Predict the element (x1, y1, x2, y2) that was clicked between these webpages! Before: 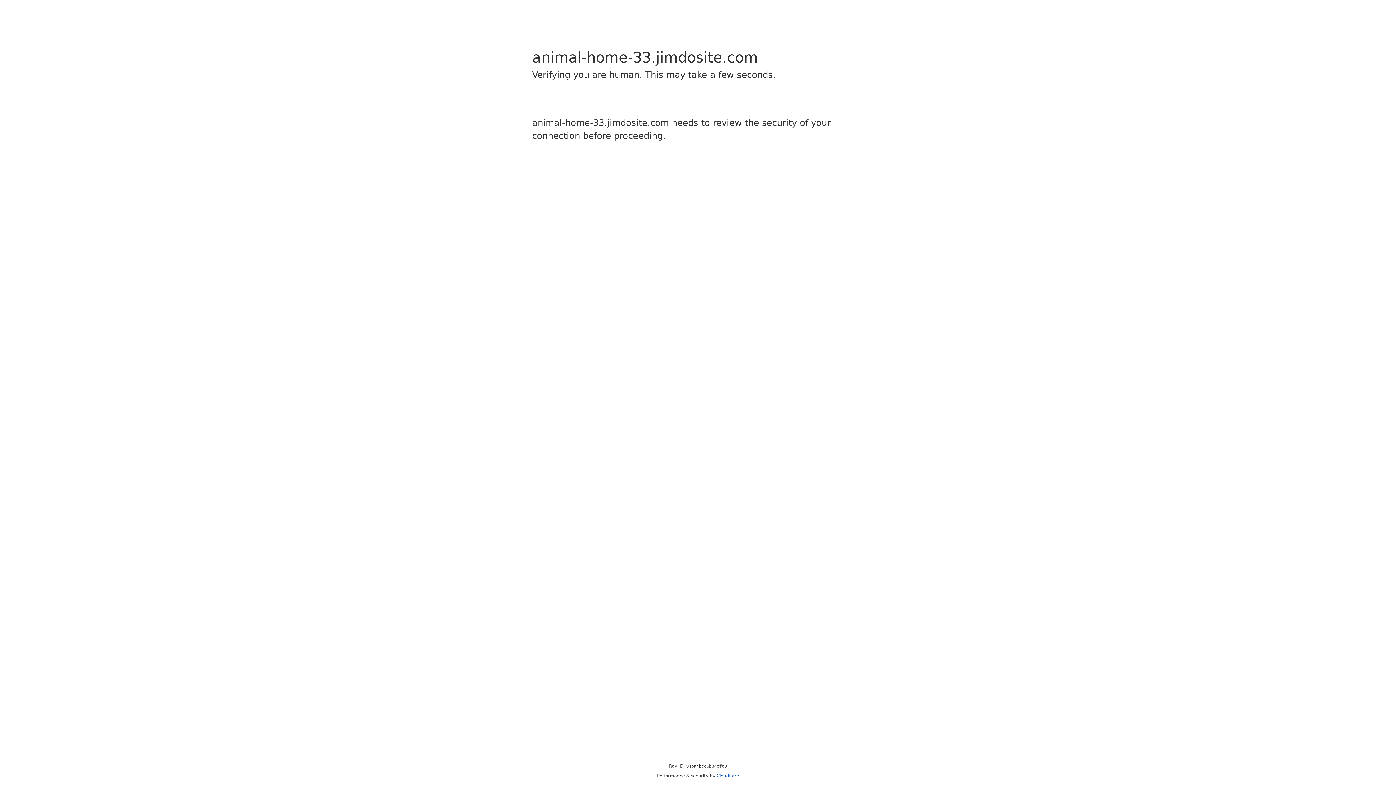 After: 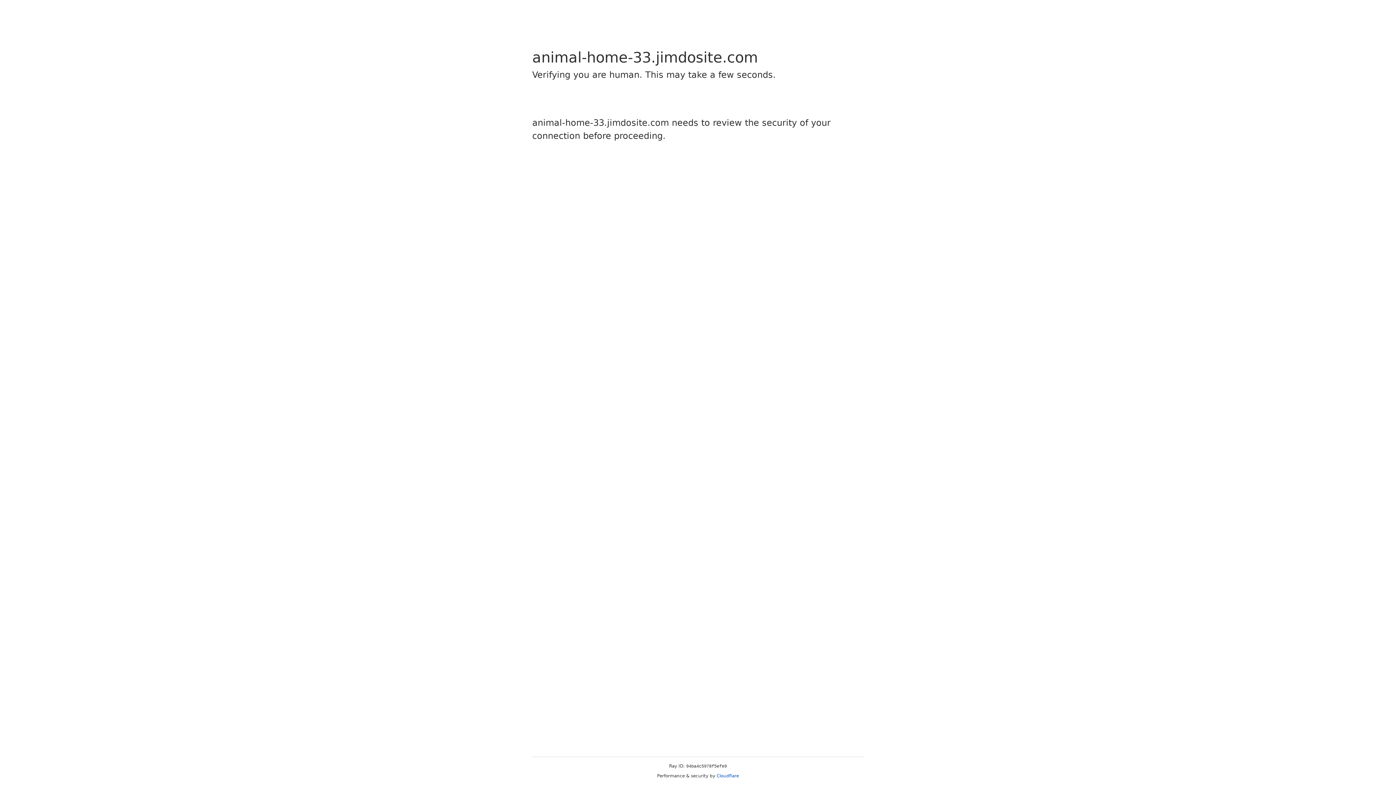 Action: label: Cloudflare bbox: (716, 773, 739, 778)